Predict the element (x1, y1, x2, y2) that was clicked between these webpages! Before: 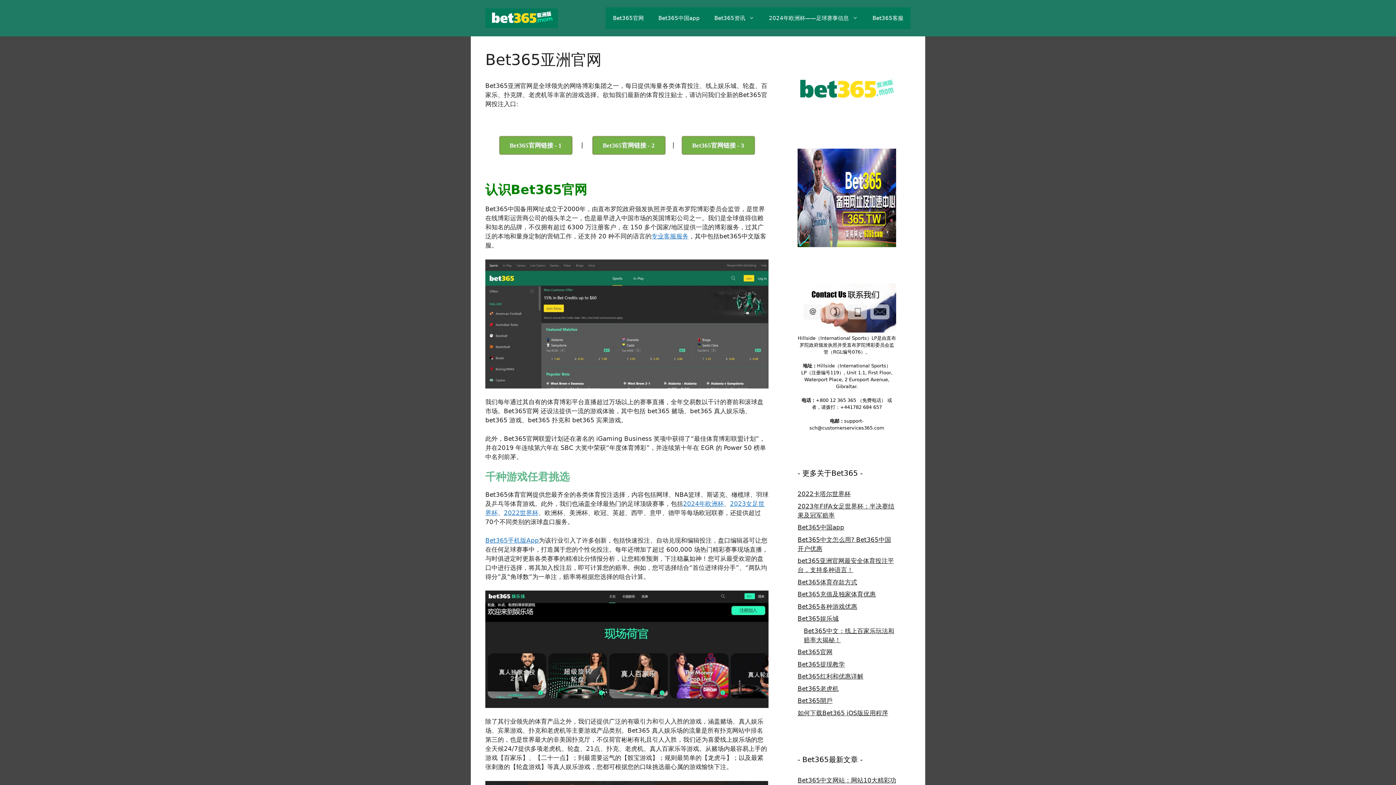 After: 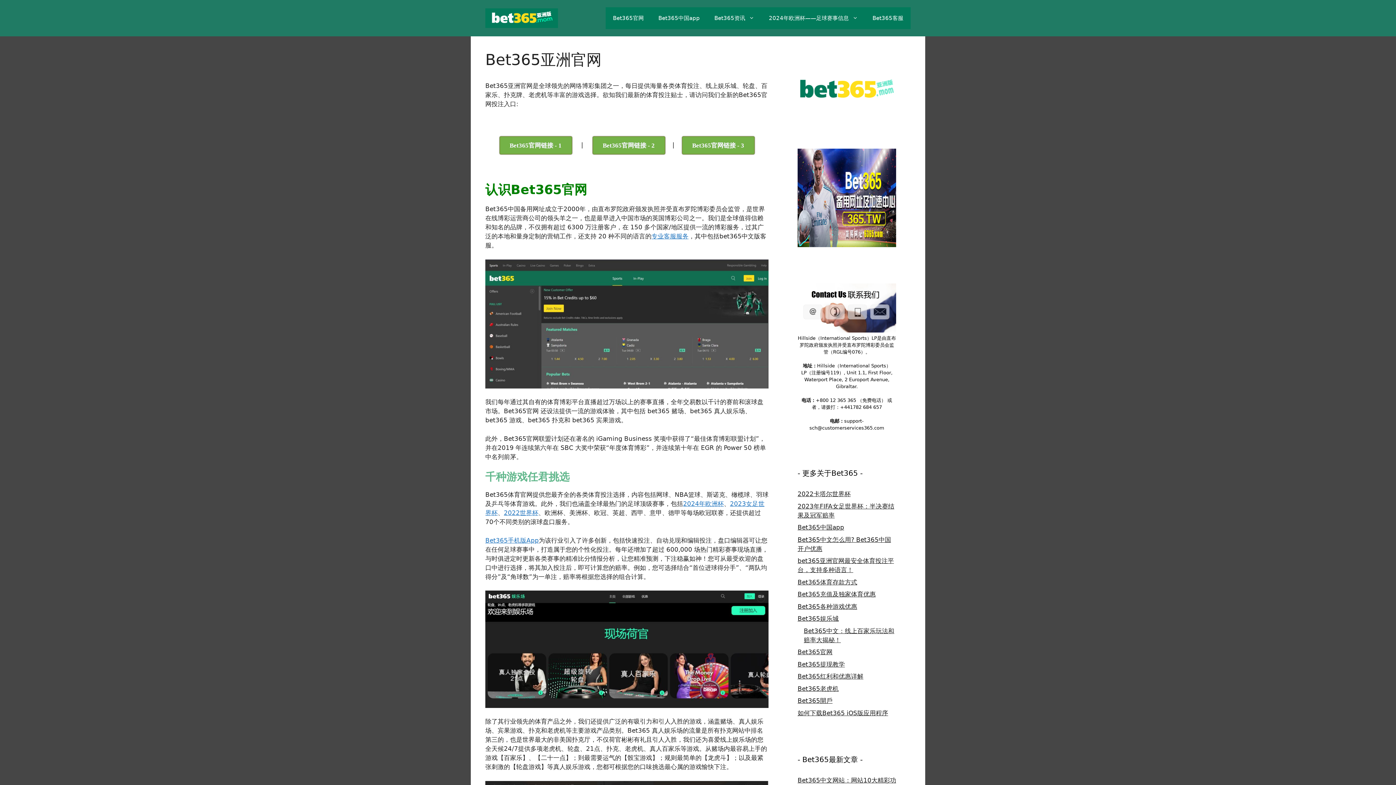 Action: label: Bet365官网 bbox: (797, 648, 832, 656)